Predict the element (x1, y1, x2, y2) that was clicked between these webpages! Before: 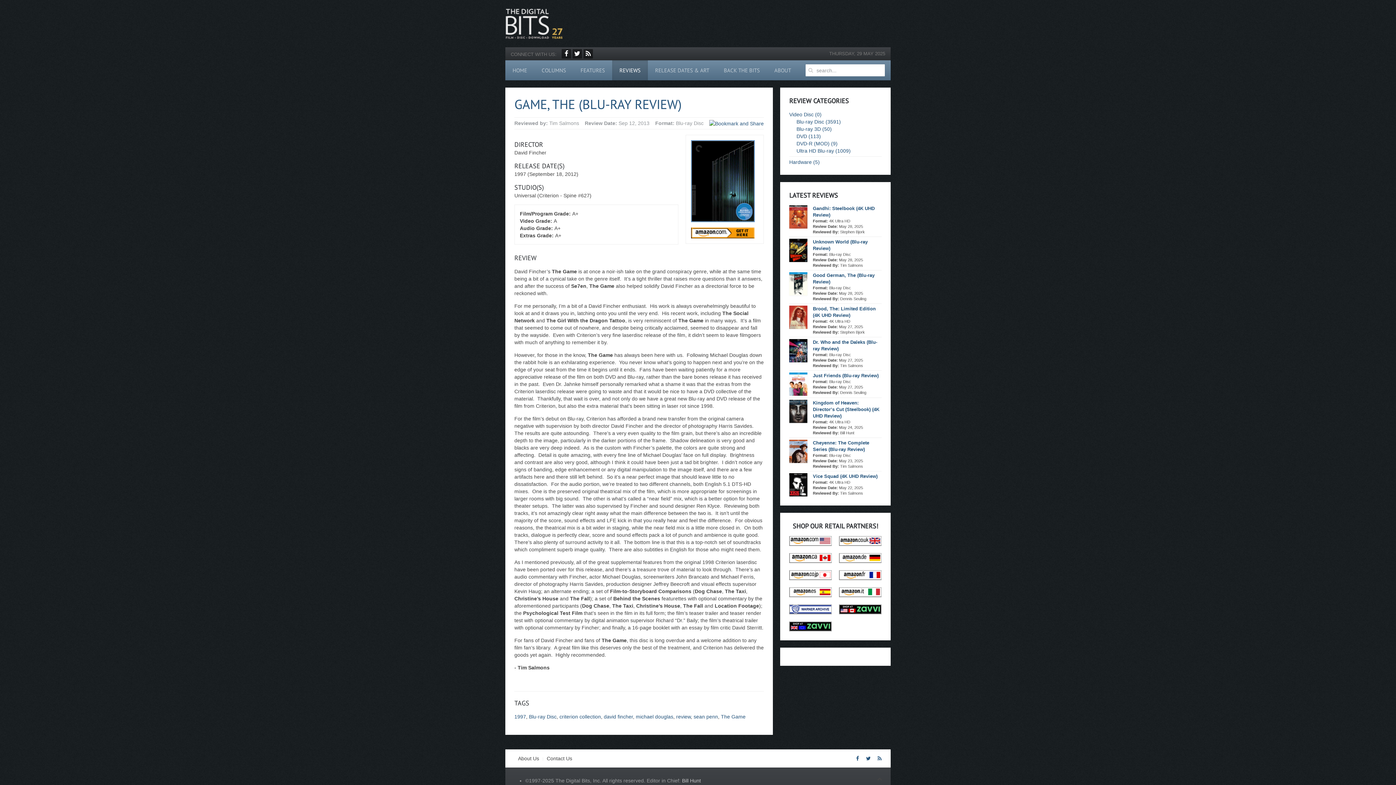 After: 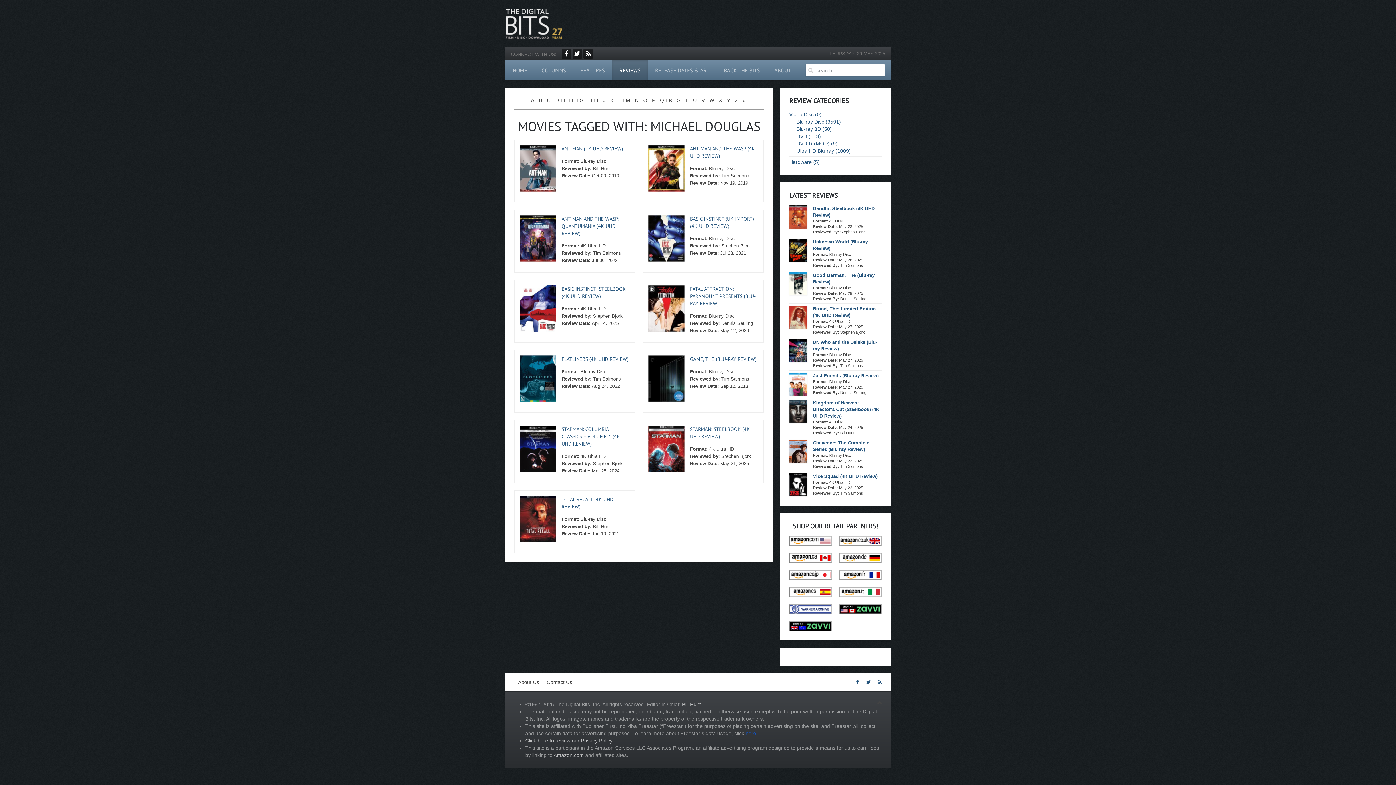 Action: label: michael douglas bbox: (636, 714, 673, 720)